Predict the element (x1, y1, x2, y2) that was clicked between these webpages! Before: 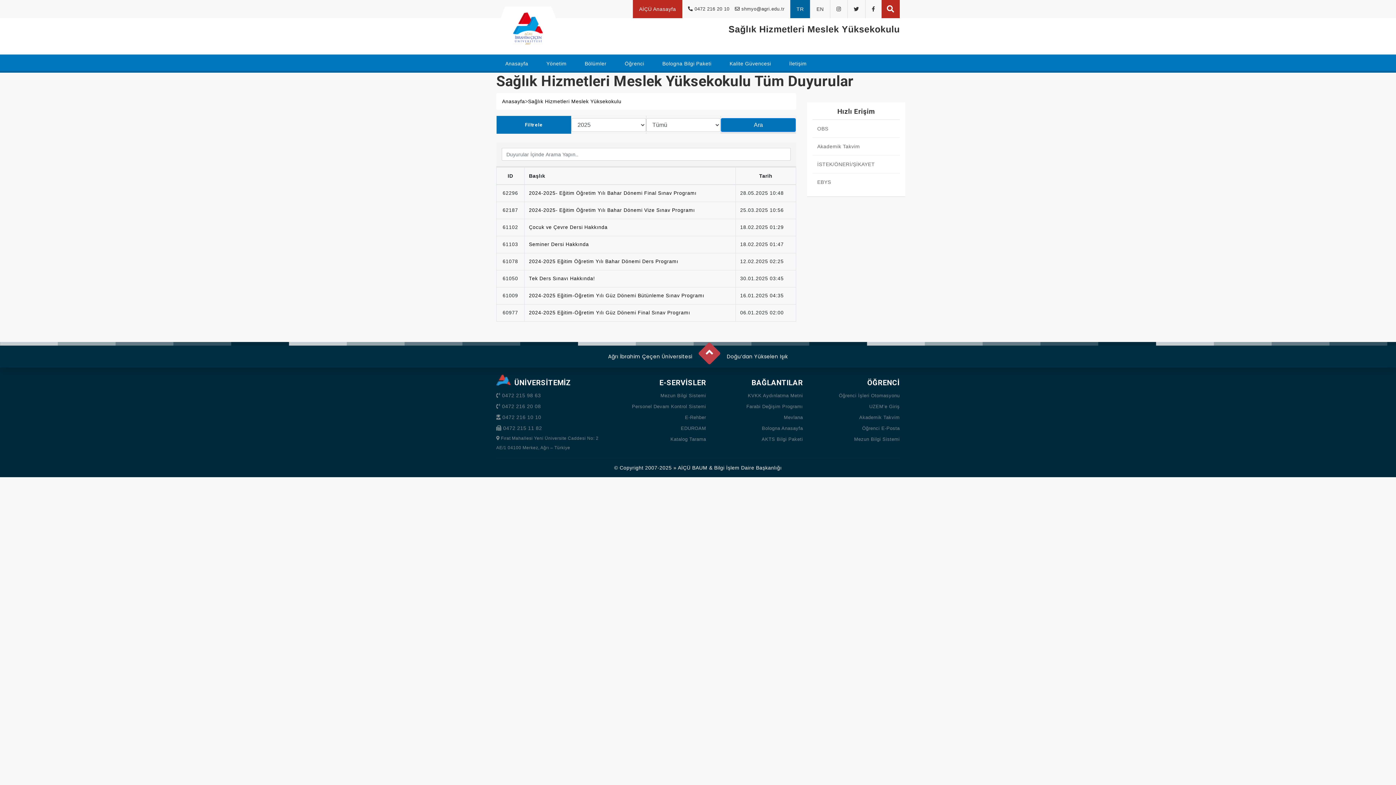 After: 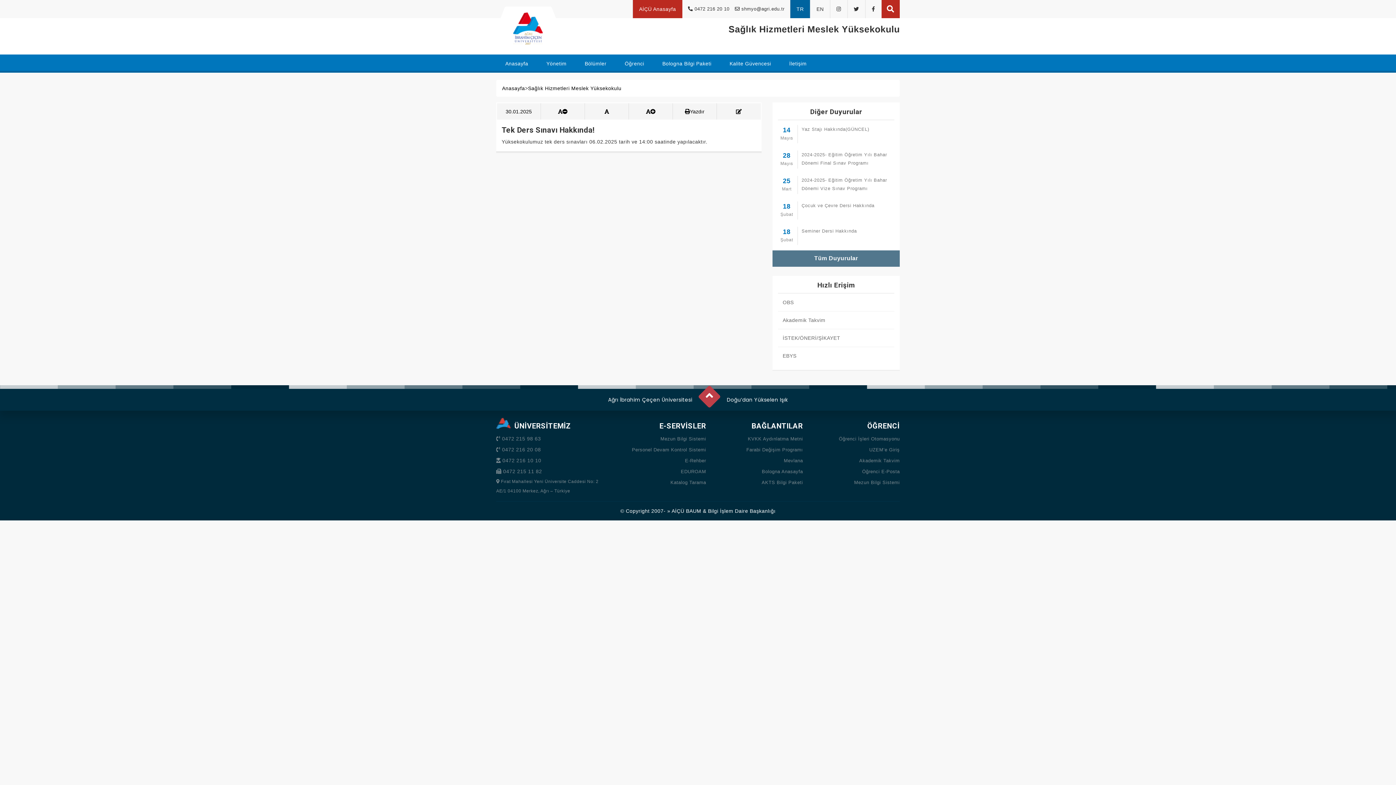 Action: bbox: (529, 276, 595, 281) label: Tek Ders Sınavı Hakkında!